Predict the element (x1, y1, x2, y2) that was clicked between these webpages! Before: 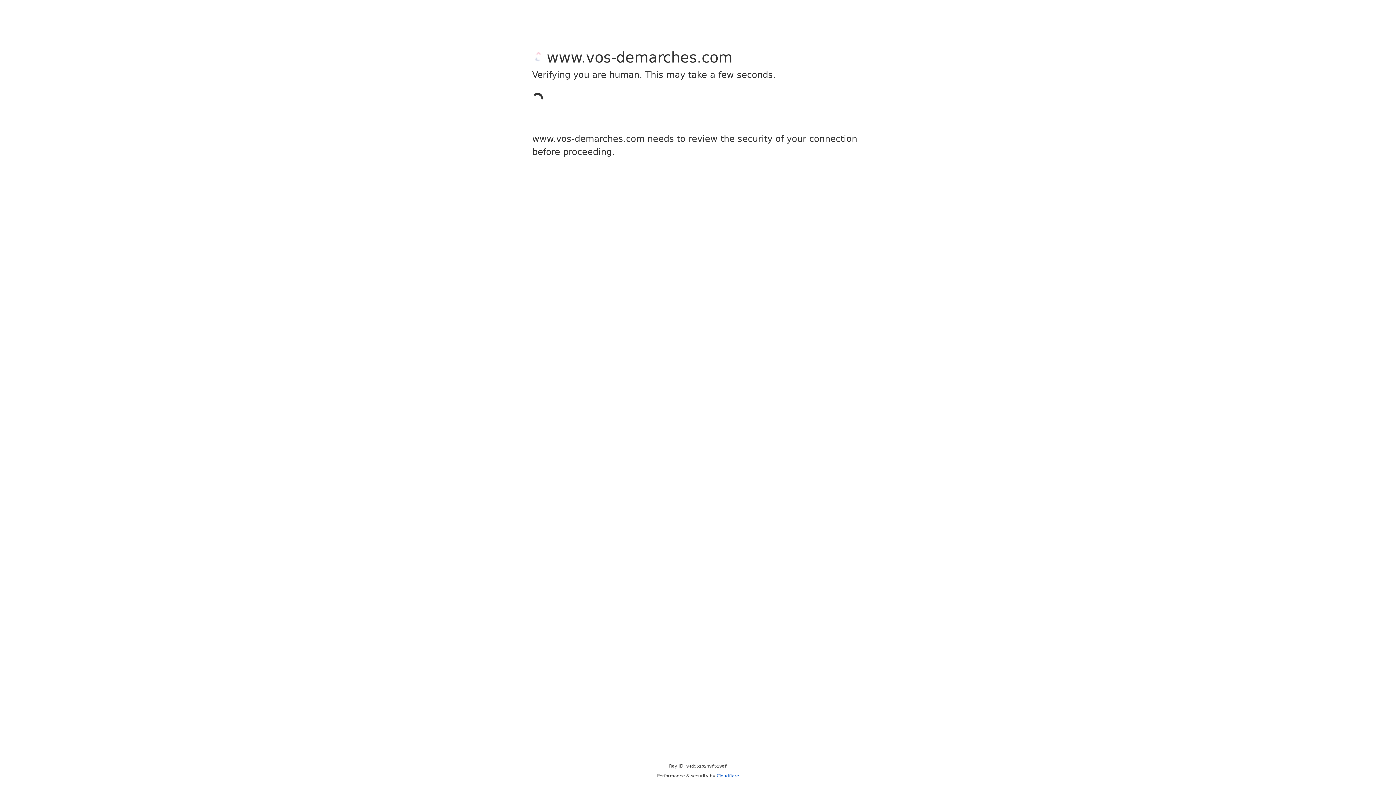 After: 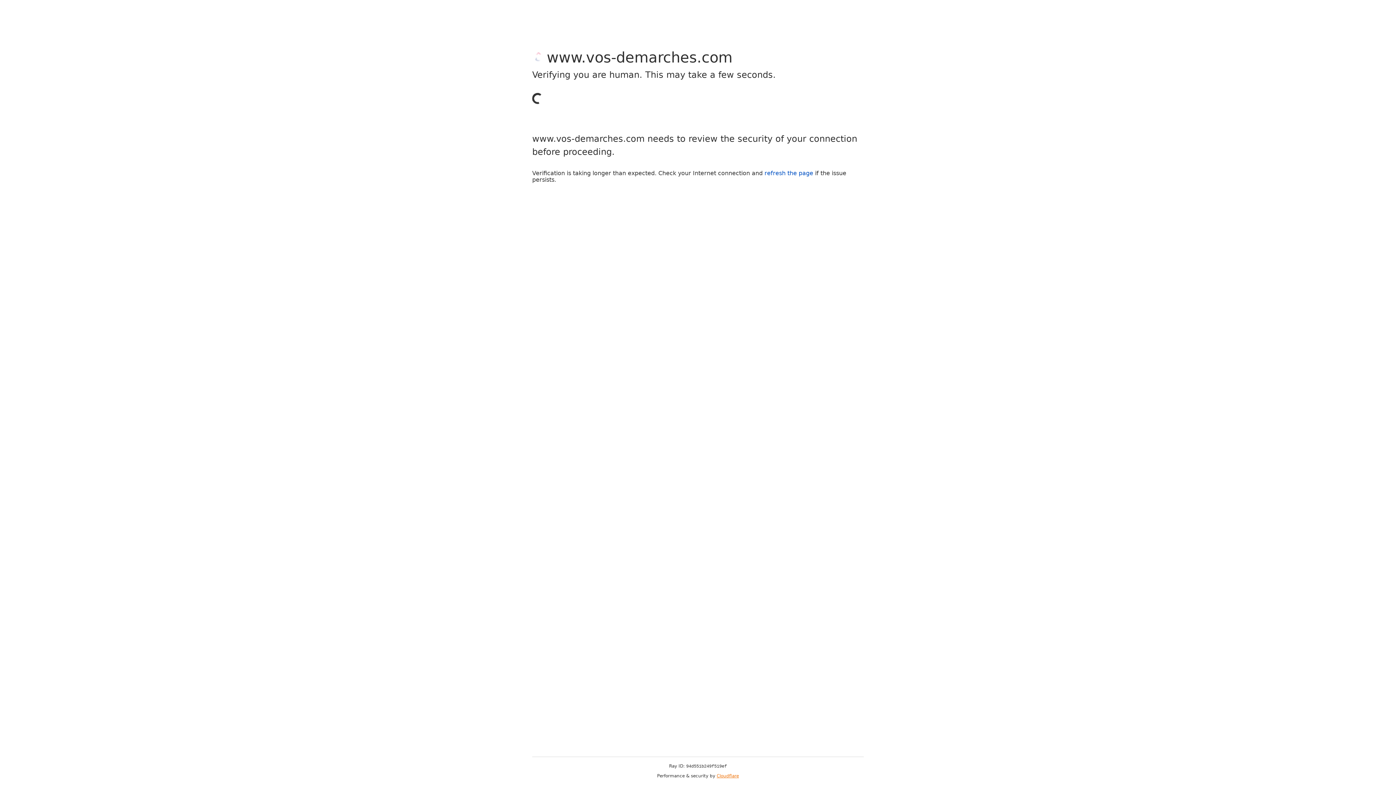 Action: label: Cloudflare bbox: (716, 773, 739, 778)